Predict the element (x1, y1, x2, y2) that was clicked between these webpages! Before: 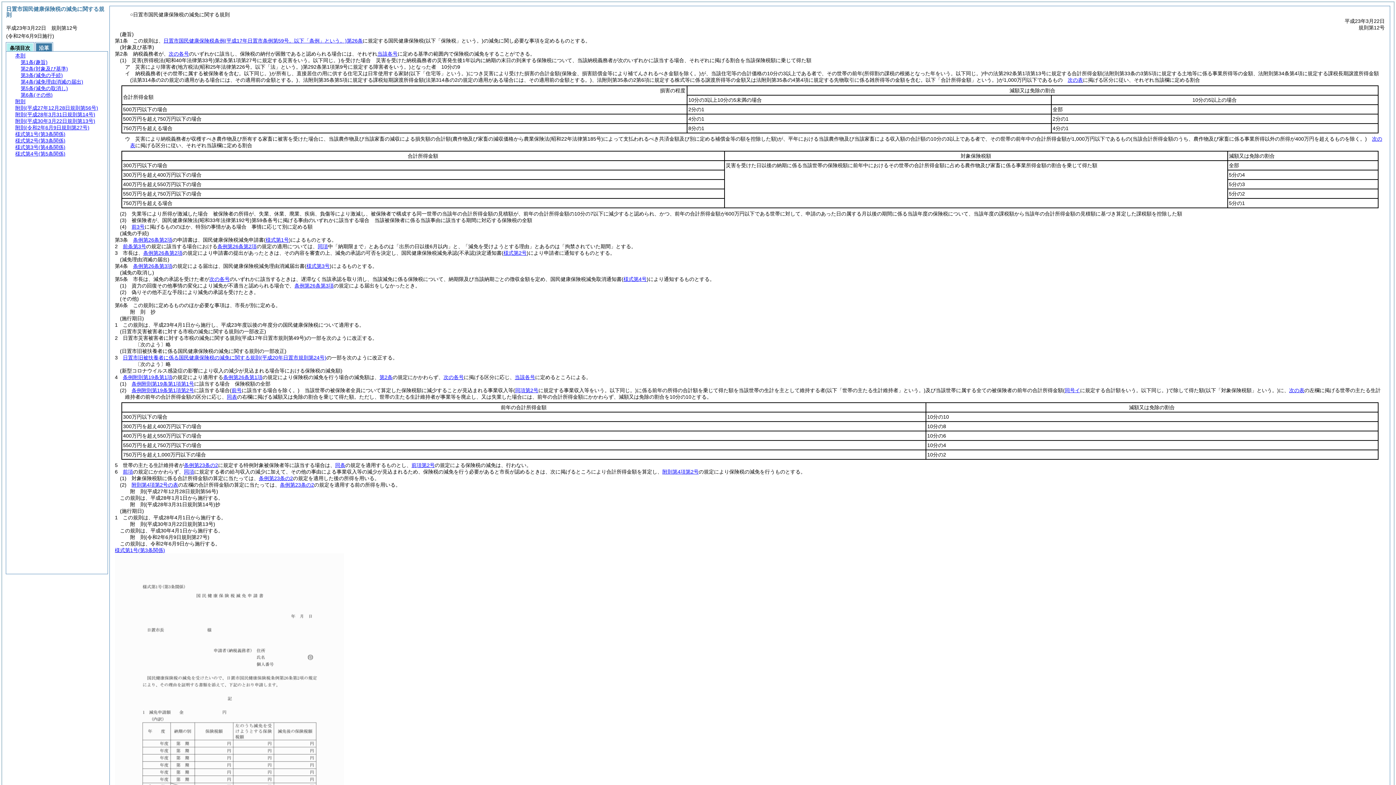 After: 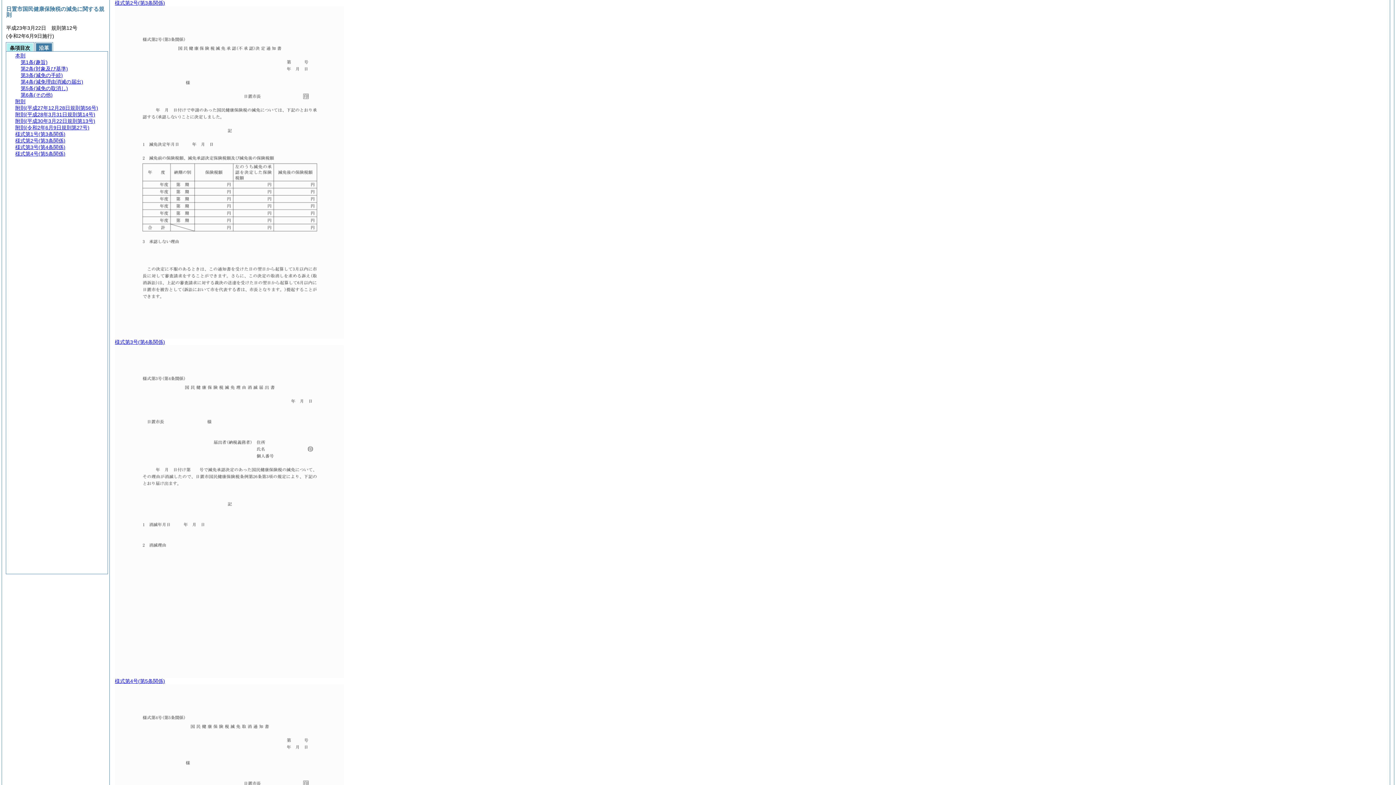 Action: bbox: (503, 250, 526, 256) label: 様式第2号